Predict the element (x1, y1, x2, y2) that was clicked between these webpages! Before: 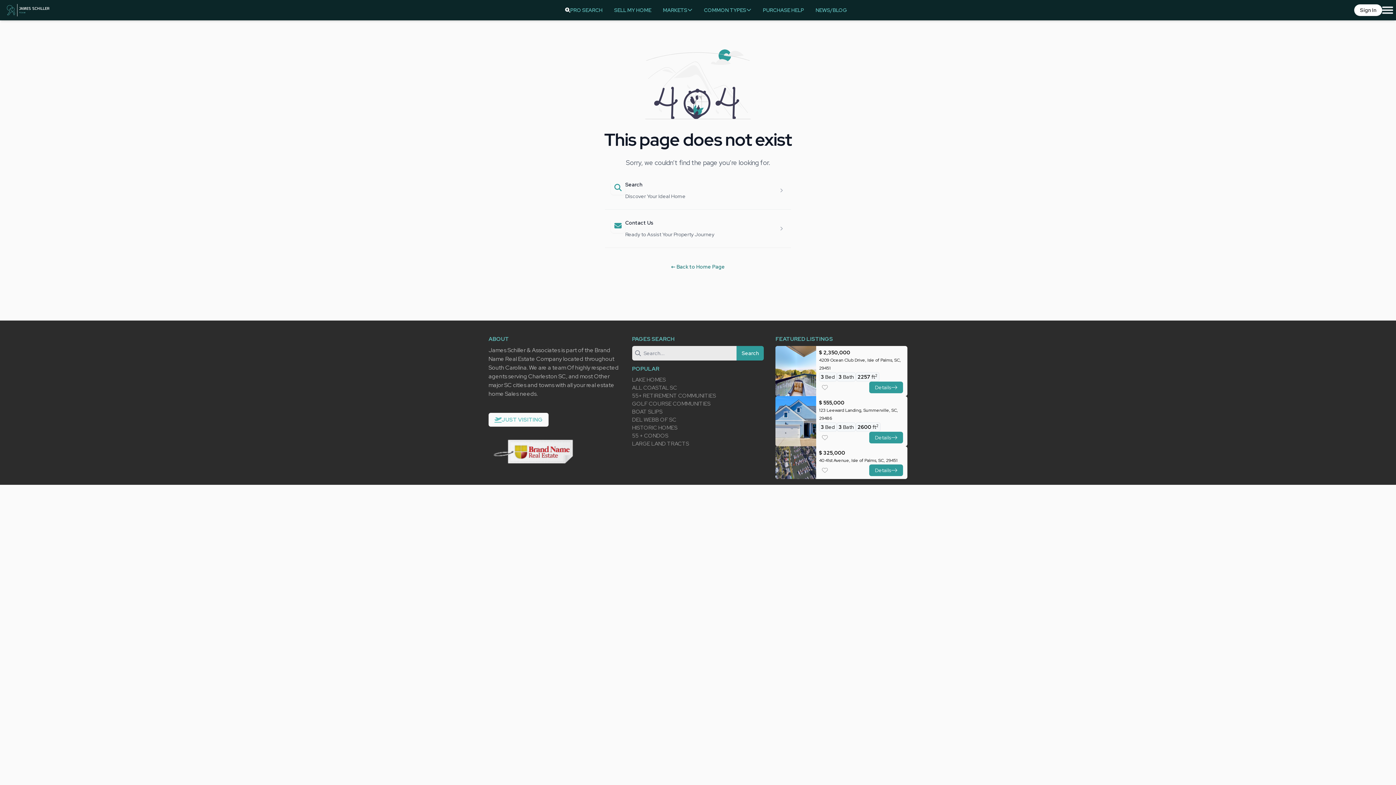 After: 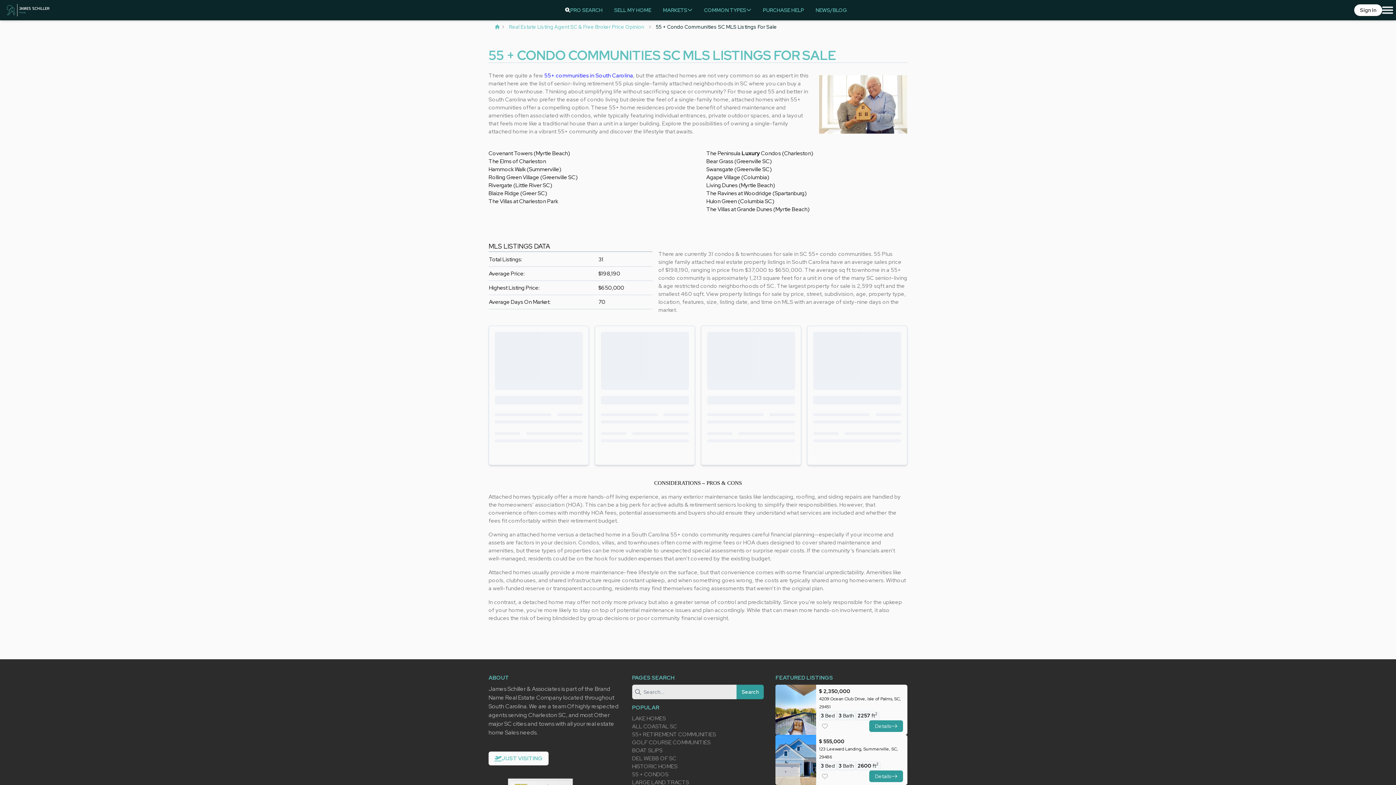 Action: bbox: (632, 432, 668, 439) label: 55 + CONDOS